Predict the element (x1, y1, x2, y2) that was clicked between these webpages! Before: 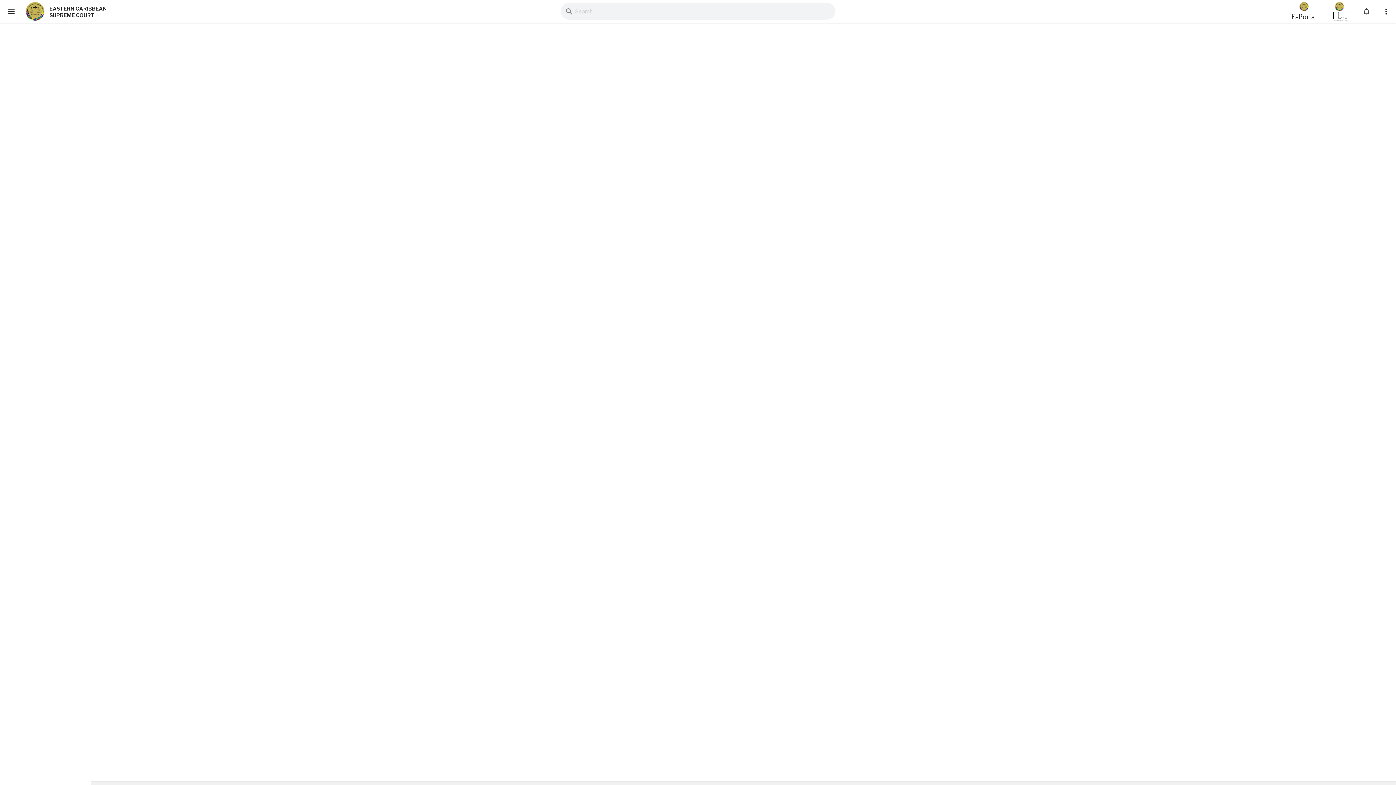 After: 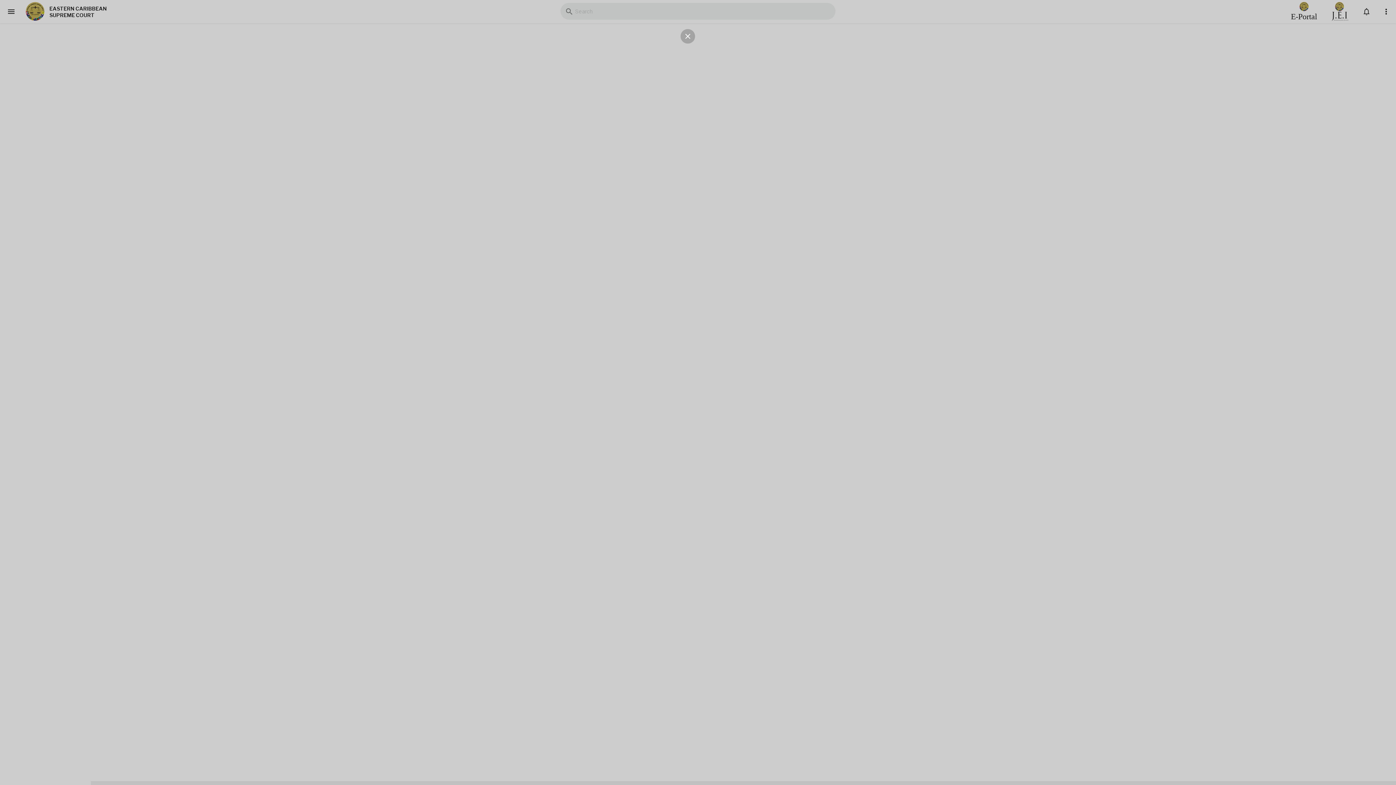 Action: bbox: (1357, 0, 1376, 23) label: notifications